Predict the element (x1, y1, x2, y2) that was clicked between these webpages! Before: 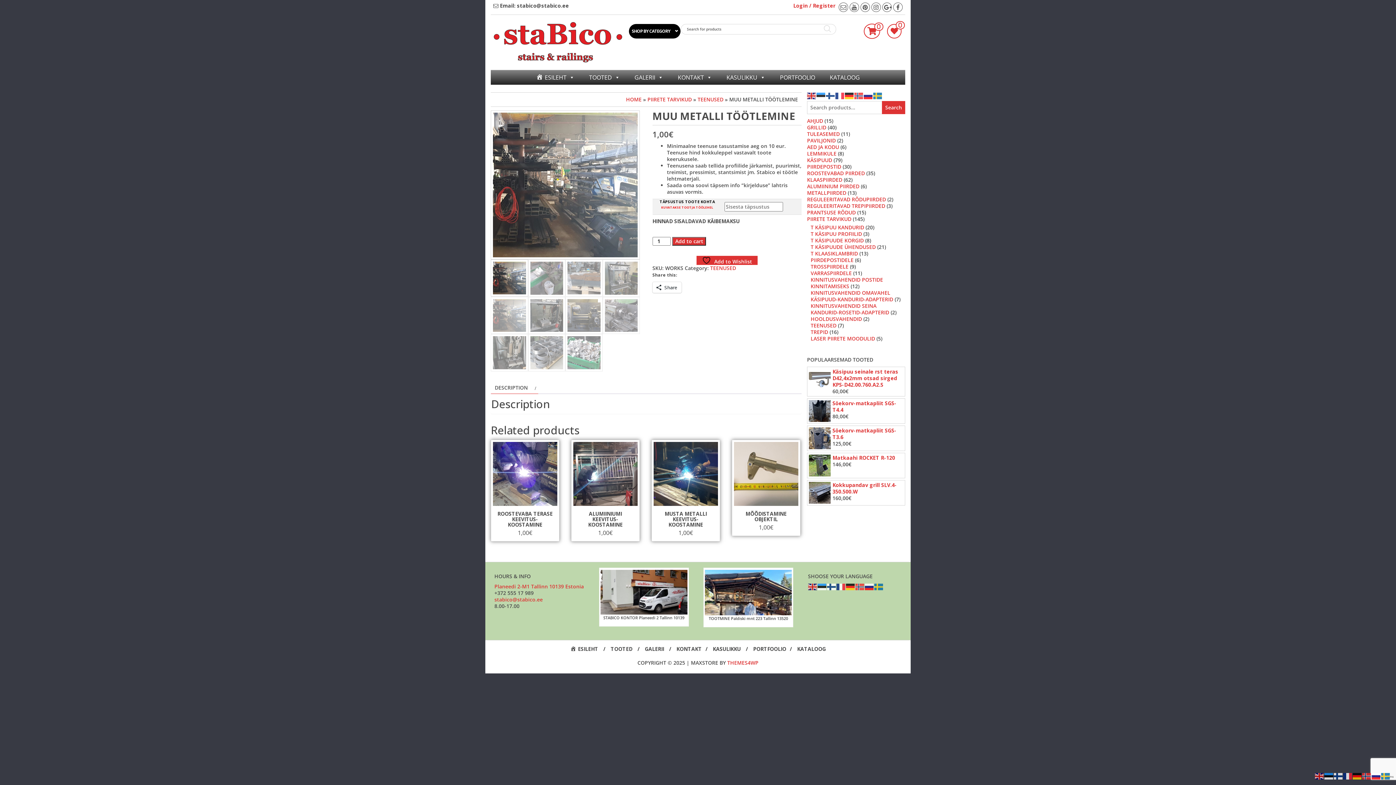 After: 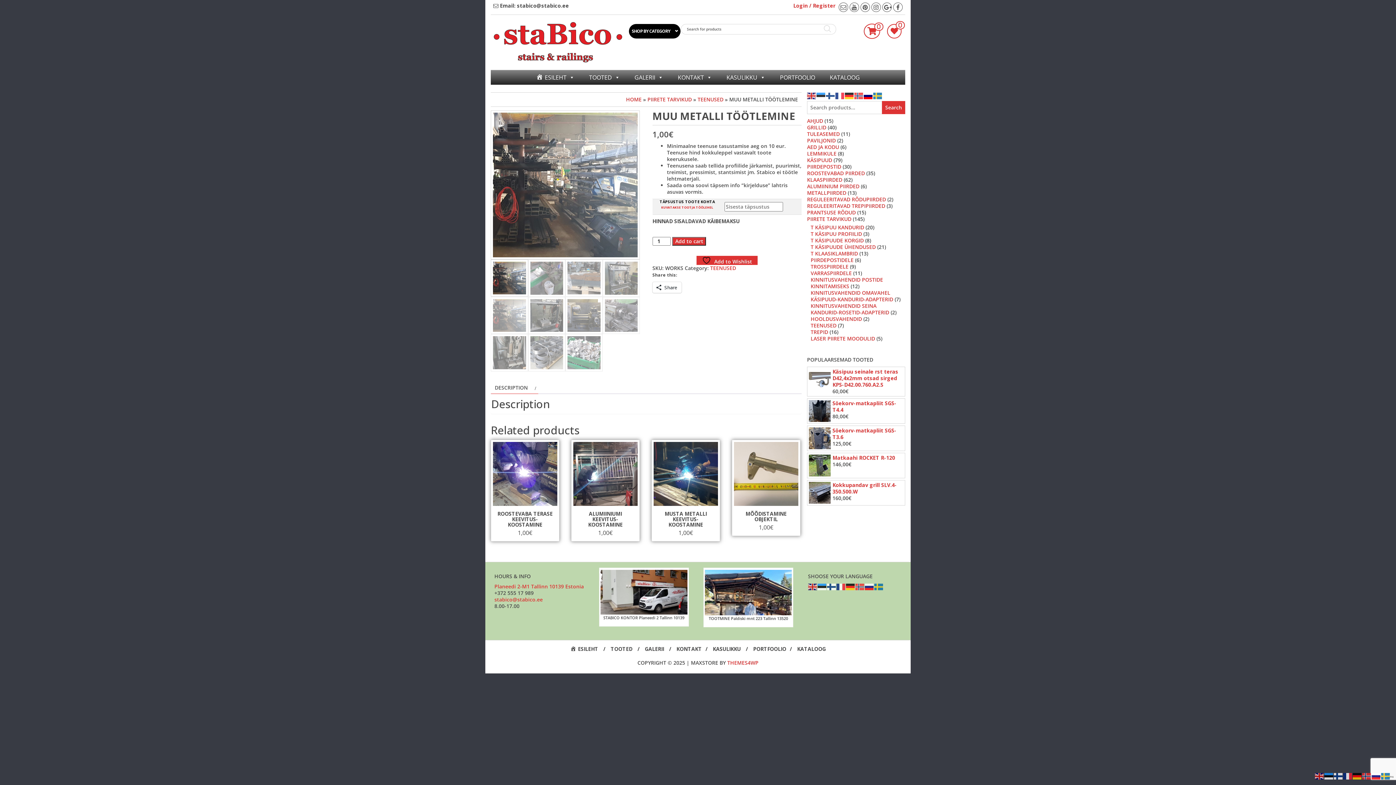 Action: bbox: (864, 91, 873, 98)